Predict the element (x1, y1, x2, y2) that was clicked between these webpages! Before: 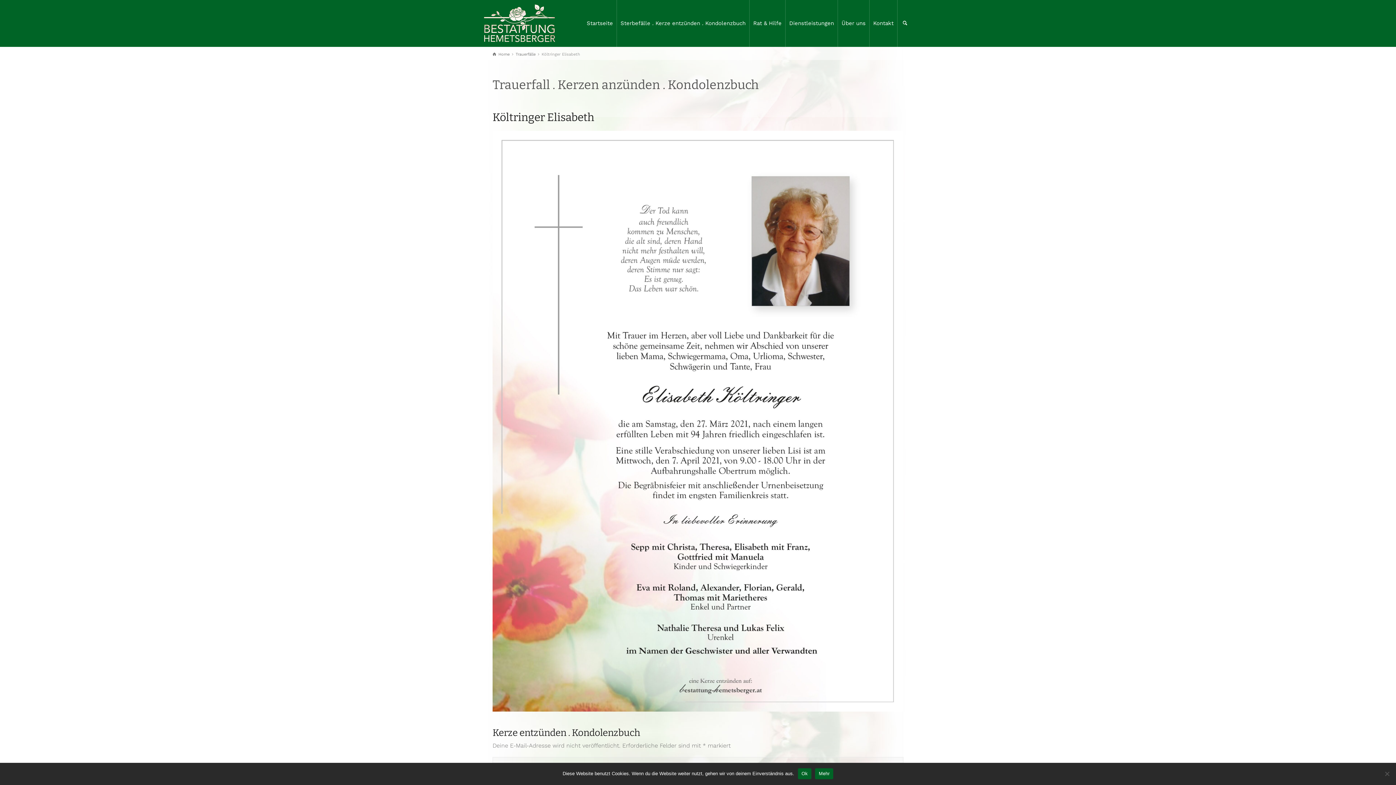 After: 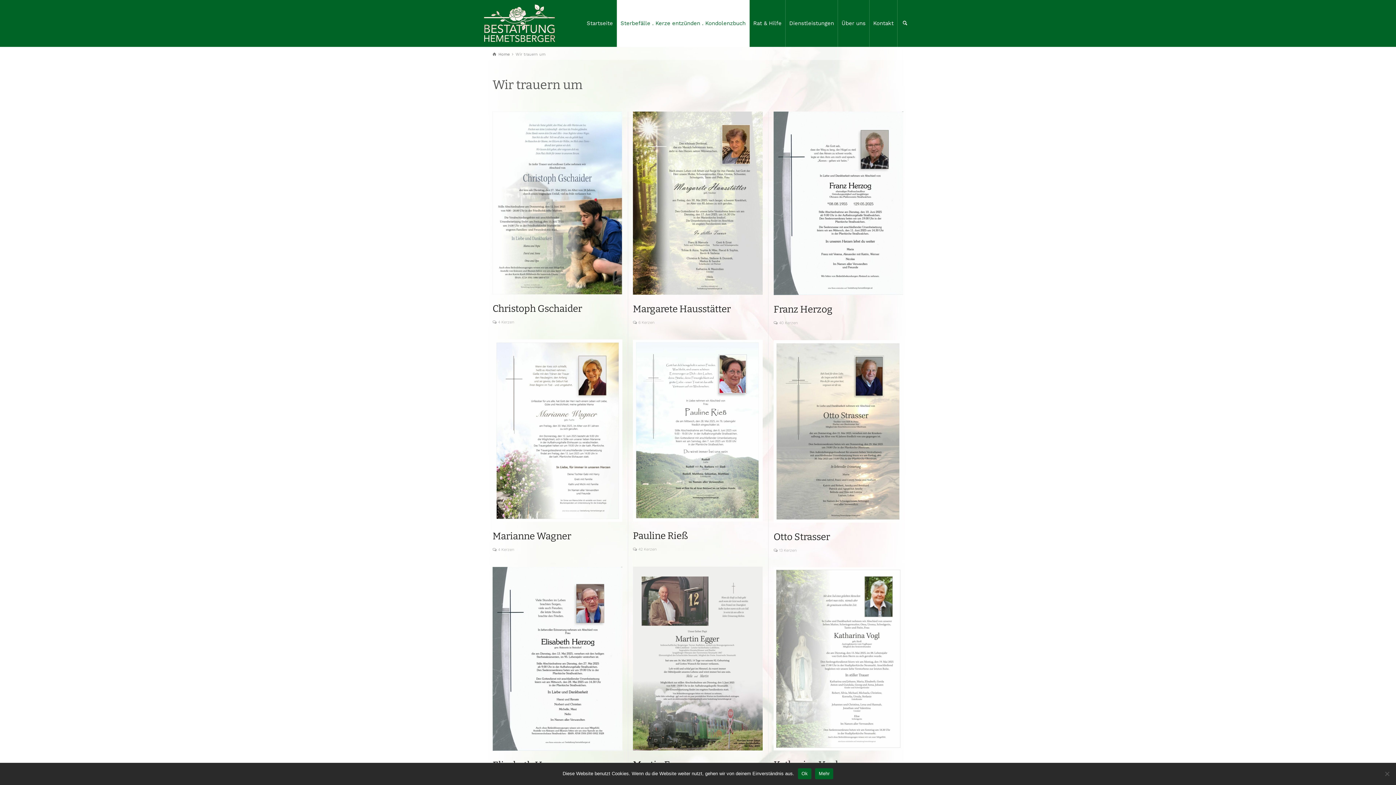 Action: bbox: (617, 0, 749, 46) label: Sterbefälle . Kerze entzünden . Kondolenzbuch